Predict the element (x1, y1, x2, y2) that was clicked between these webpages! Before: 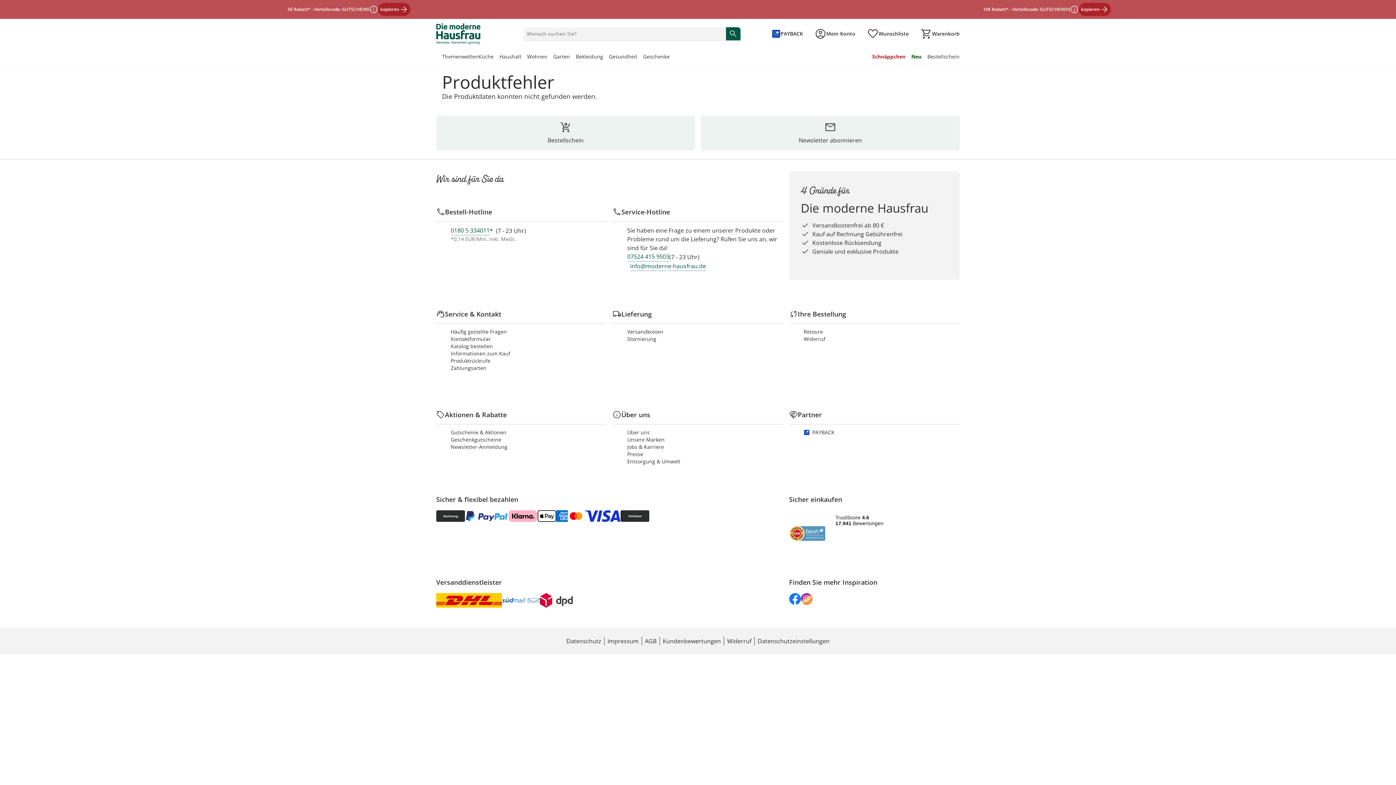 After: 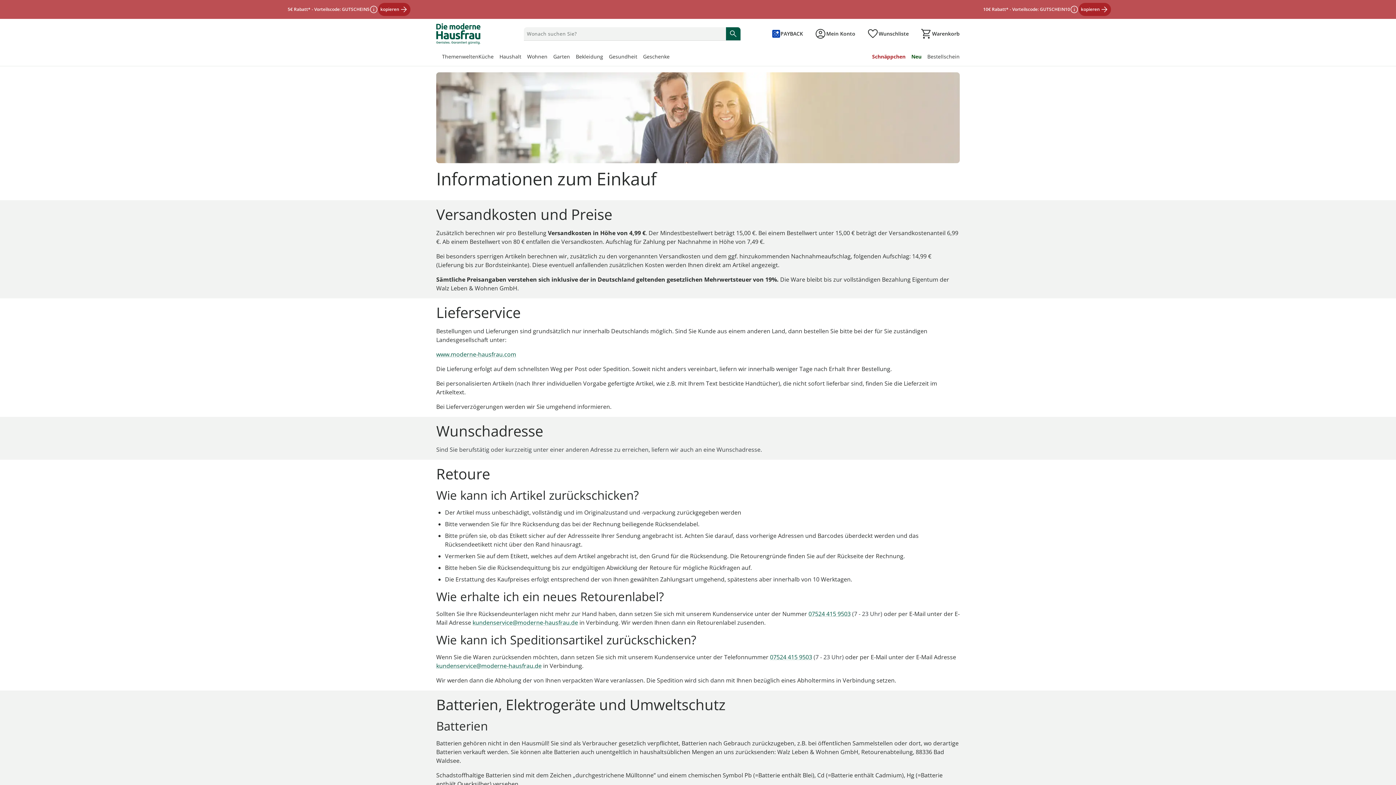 Action: label: Versandkosten bbox: (627, 328, 783, 335)